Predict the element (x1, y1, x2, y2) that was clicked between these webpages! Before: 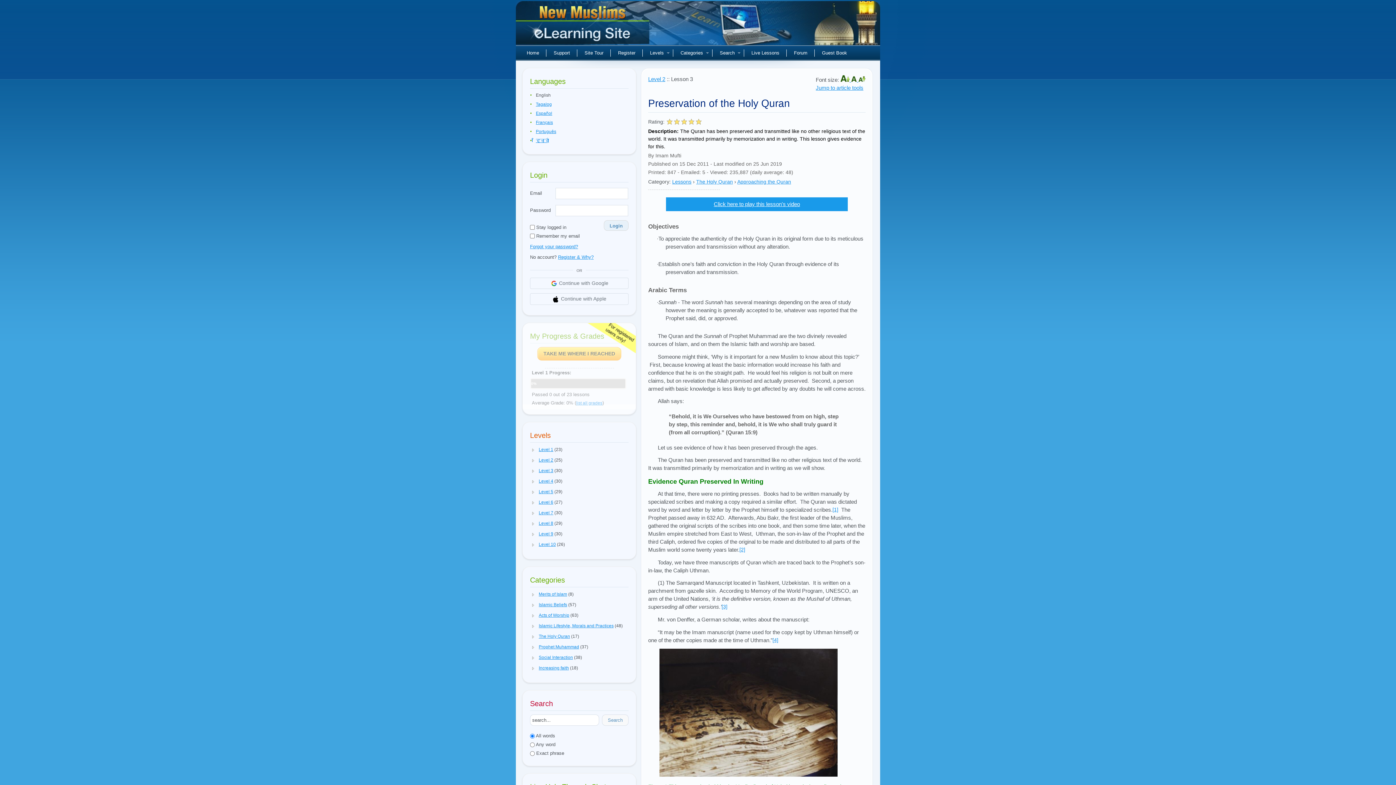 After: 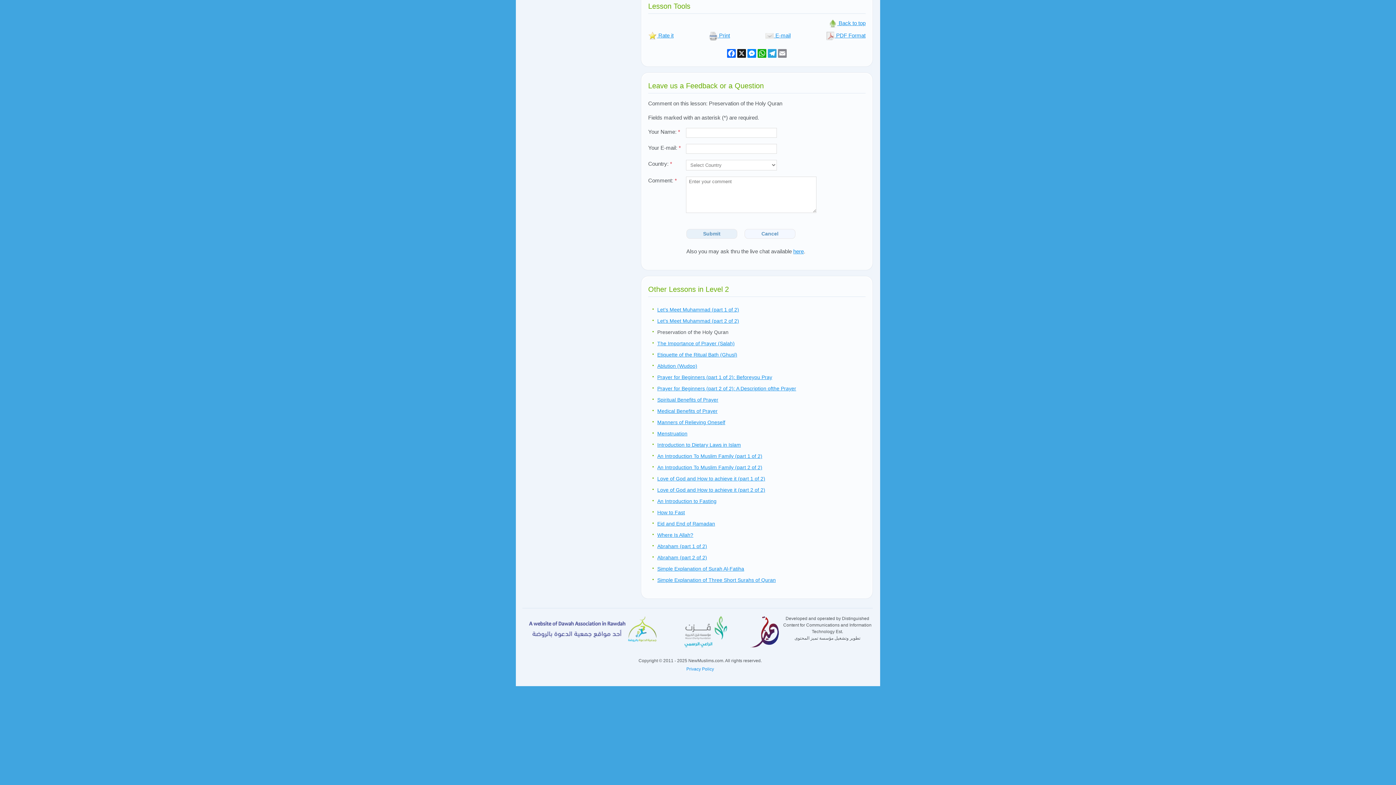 Action: bbox: (816, 84, 863, 90) label: Jump to article tools